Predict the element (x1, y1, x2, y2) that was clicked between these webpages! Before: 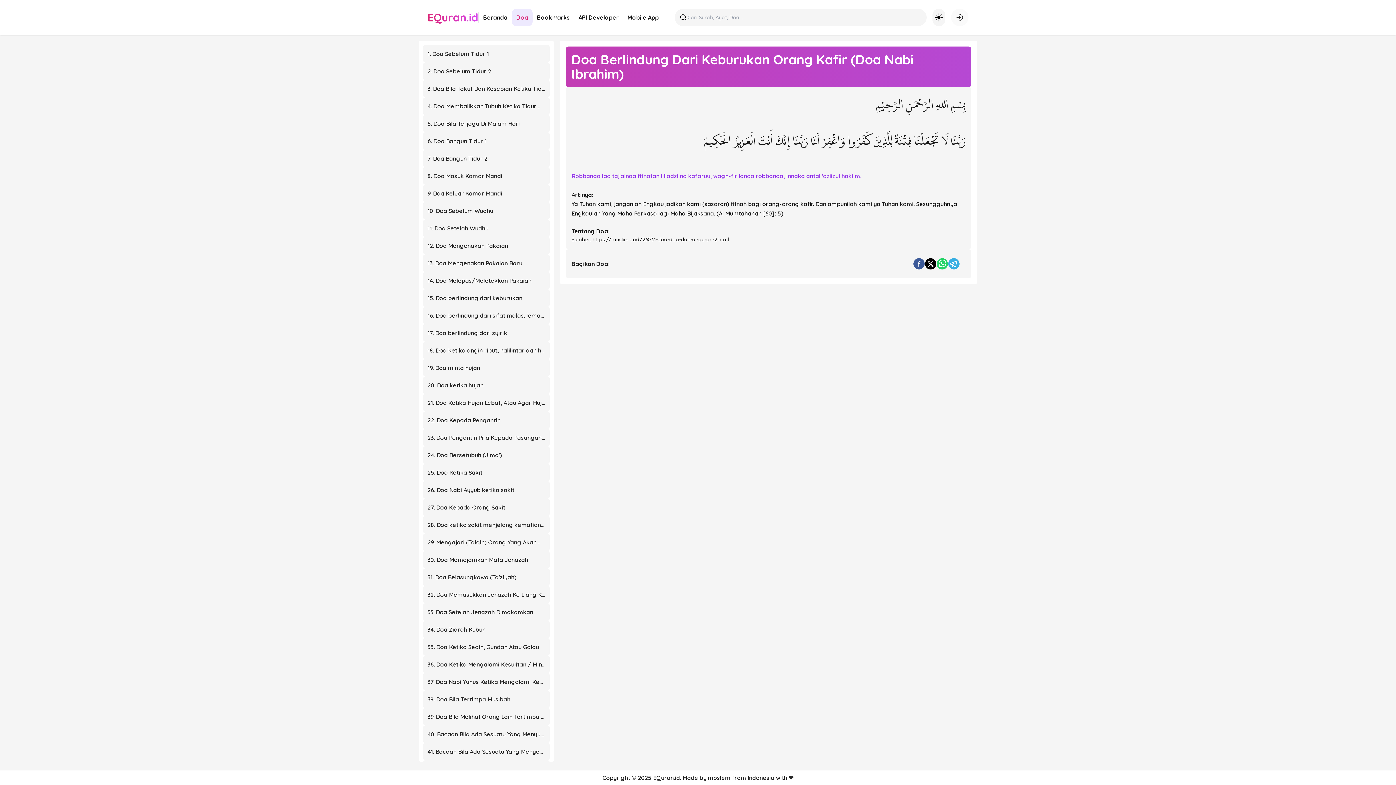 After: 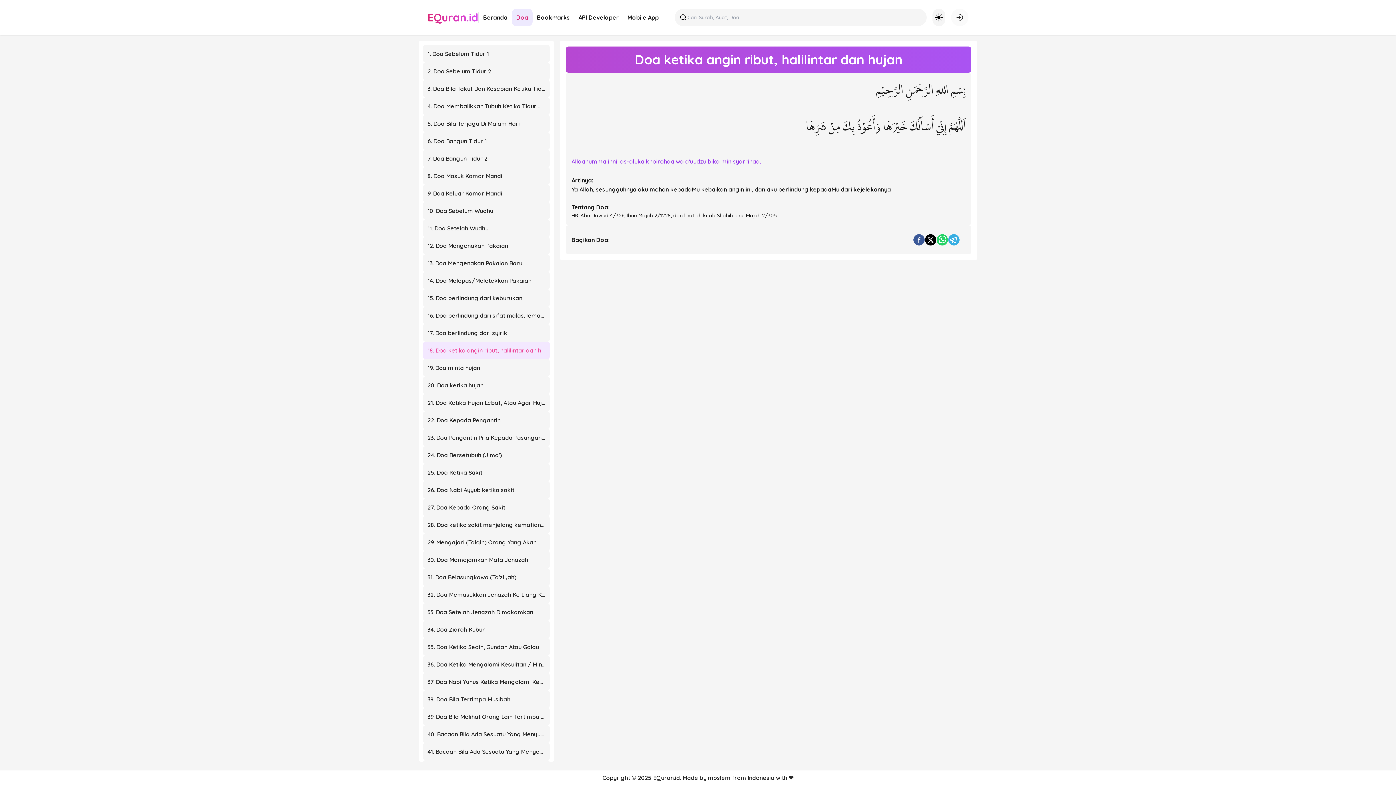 Action: bbox: (423, 341, 549, 359) label: 18. Doa ketika angin ribut, halilintar dan hujan